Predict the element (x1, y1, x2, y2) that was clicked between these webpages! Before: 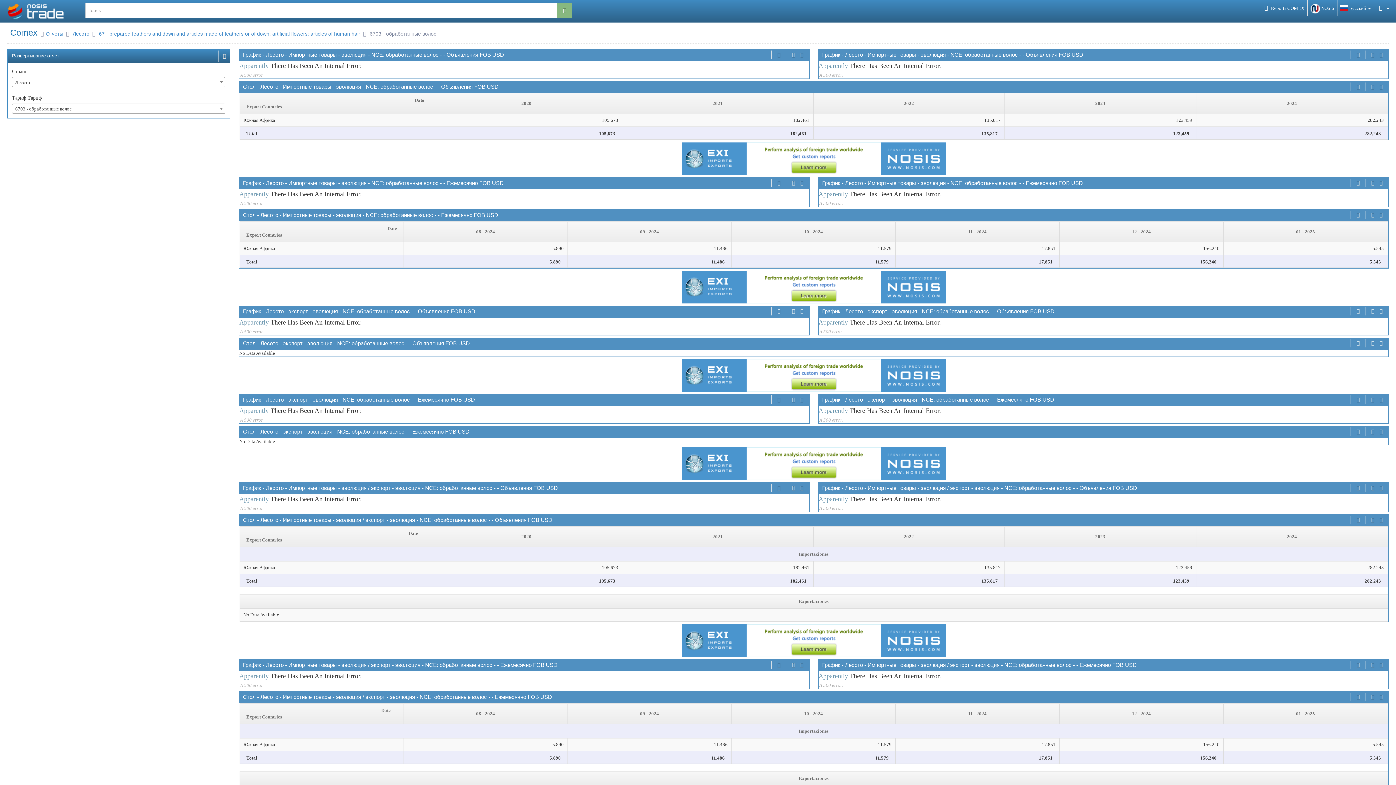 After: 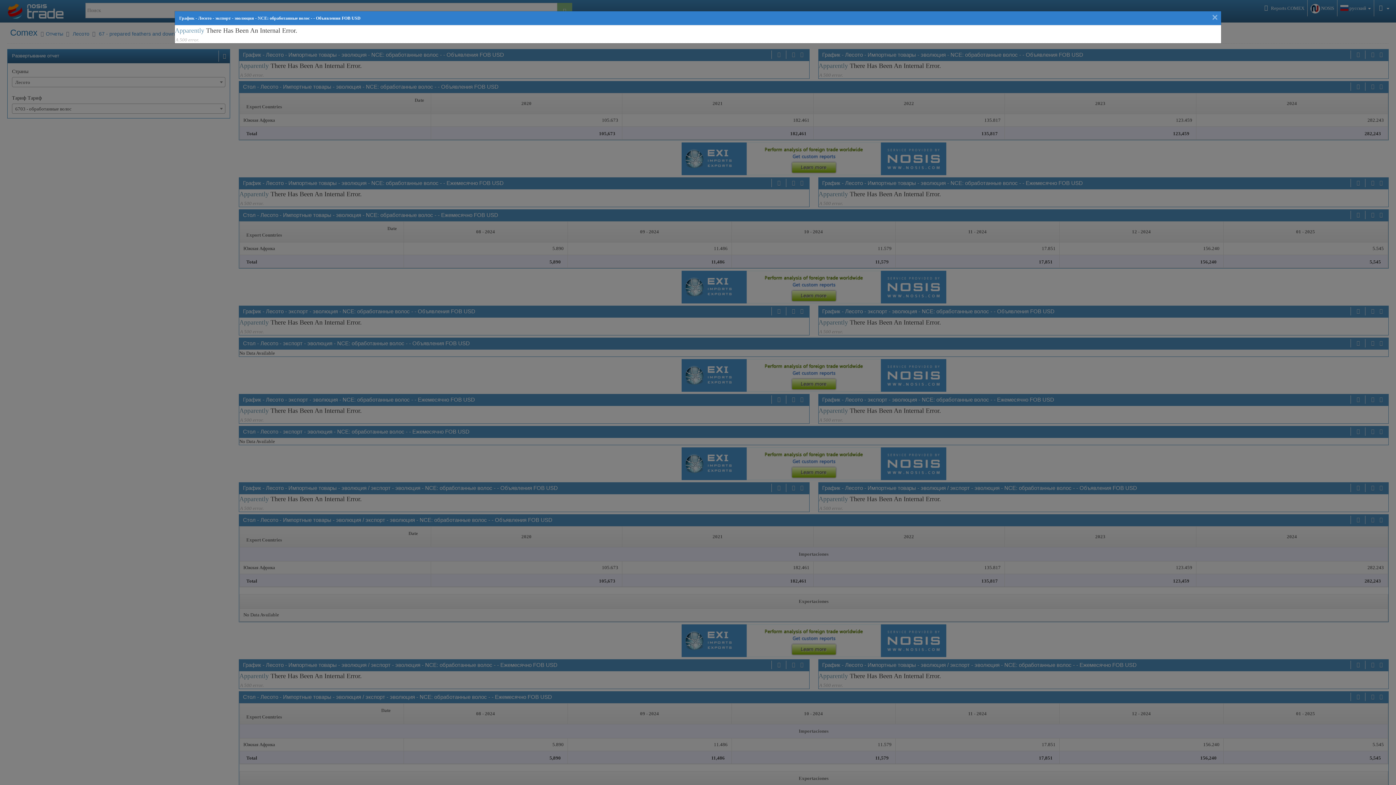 Action: bbox: (1378, 307, 1384, 316)